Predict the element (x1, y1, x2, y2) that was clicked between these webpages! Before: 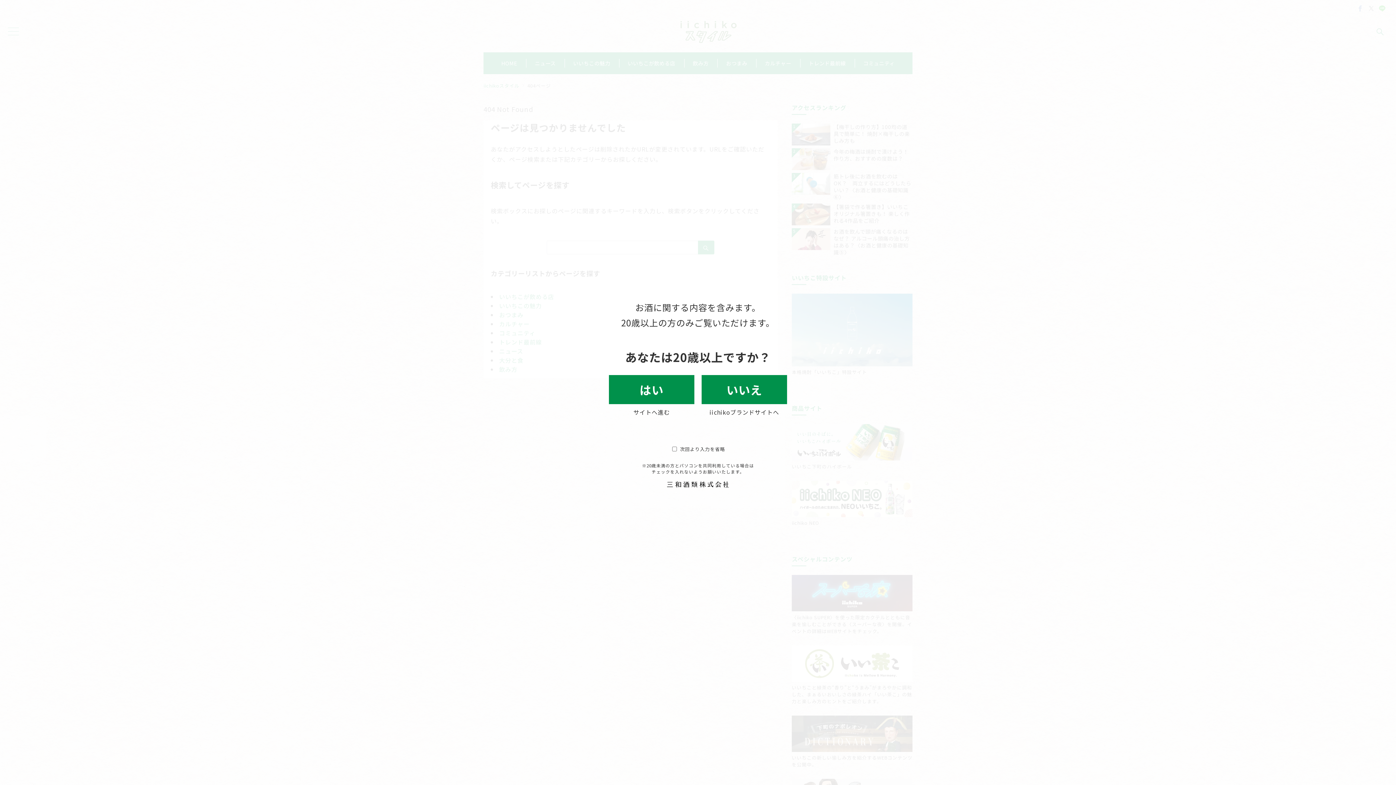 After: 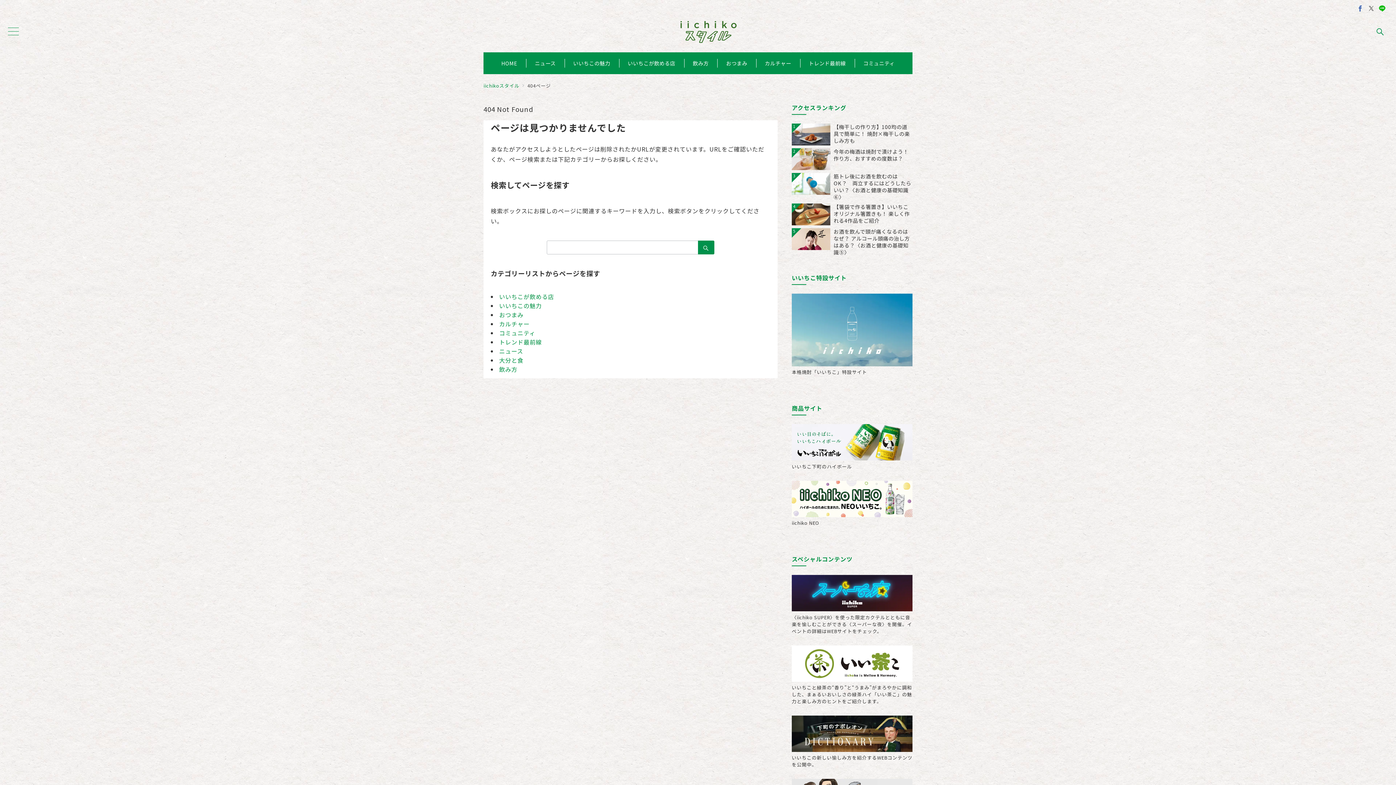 Action: bbox: (609, 375, 694, 404) label: はい